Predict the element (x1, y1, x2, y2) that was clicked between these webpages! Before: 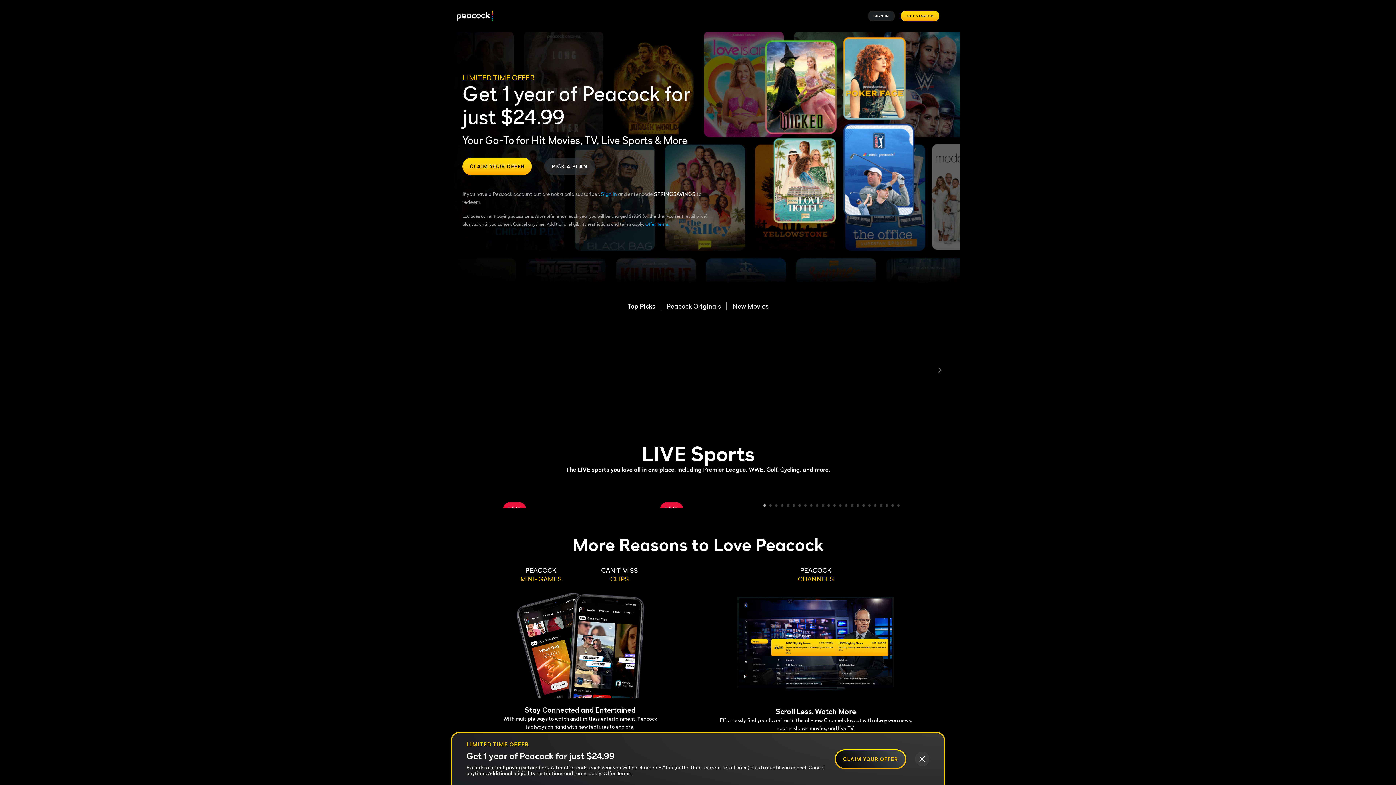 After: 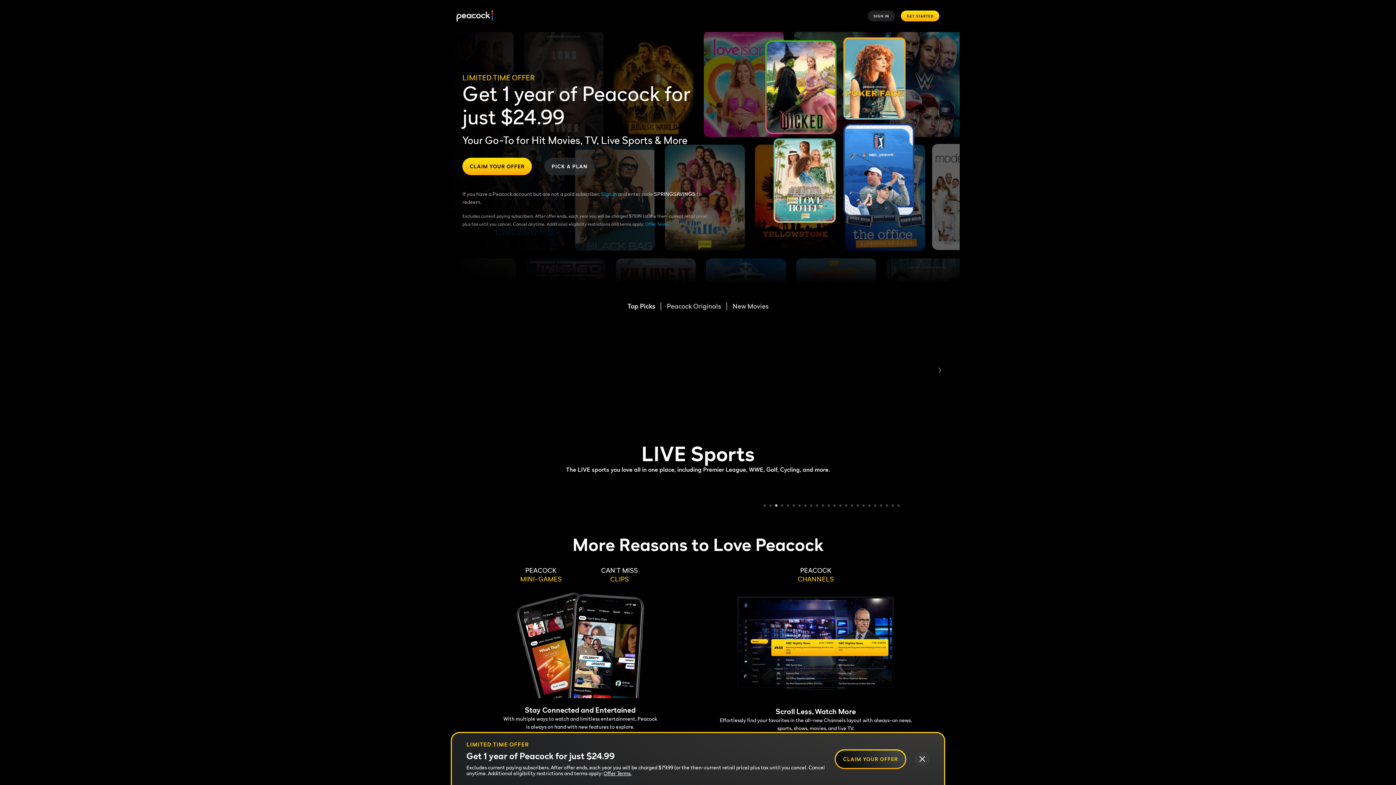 Action: label: 3 bbox: (775, 504, 778, 508)